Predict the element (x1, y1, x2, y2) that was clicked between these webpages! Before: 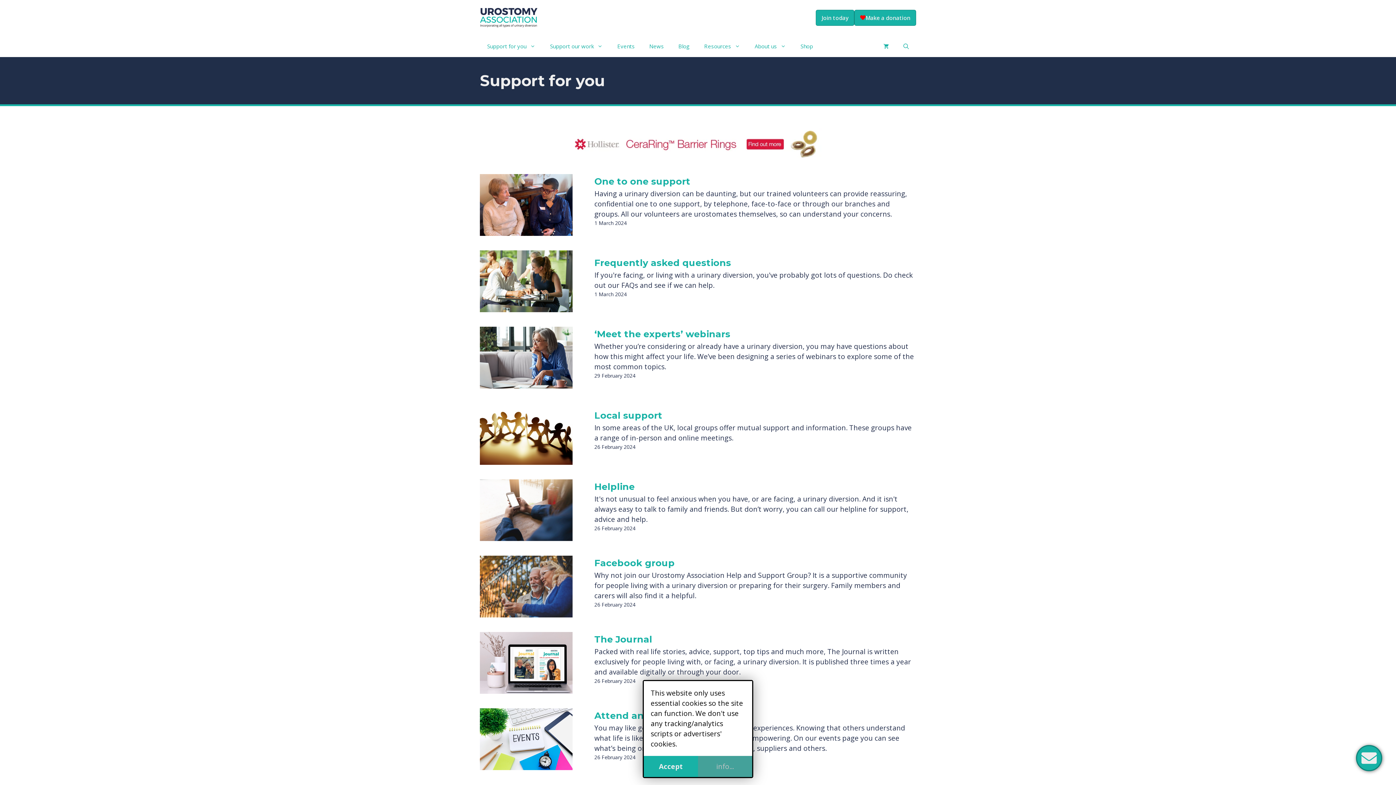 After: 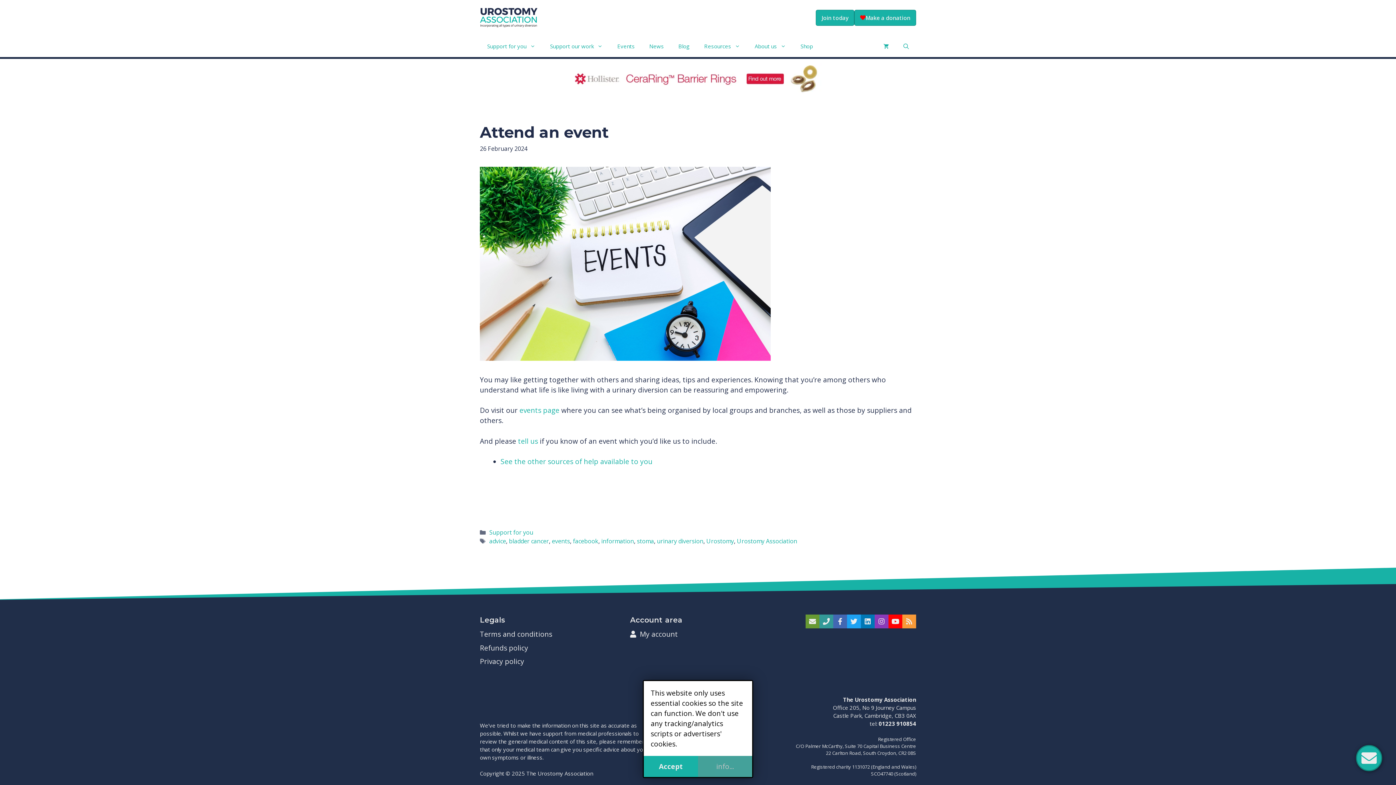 Action: bbox: (480, 734, 572, 743)